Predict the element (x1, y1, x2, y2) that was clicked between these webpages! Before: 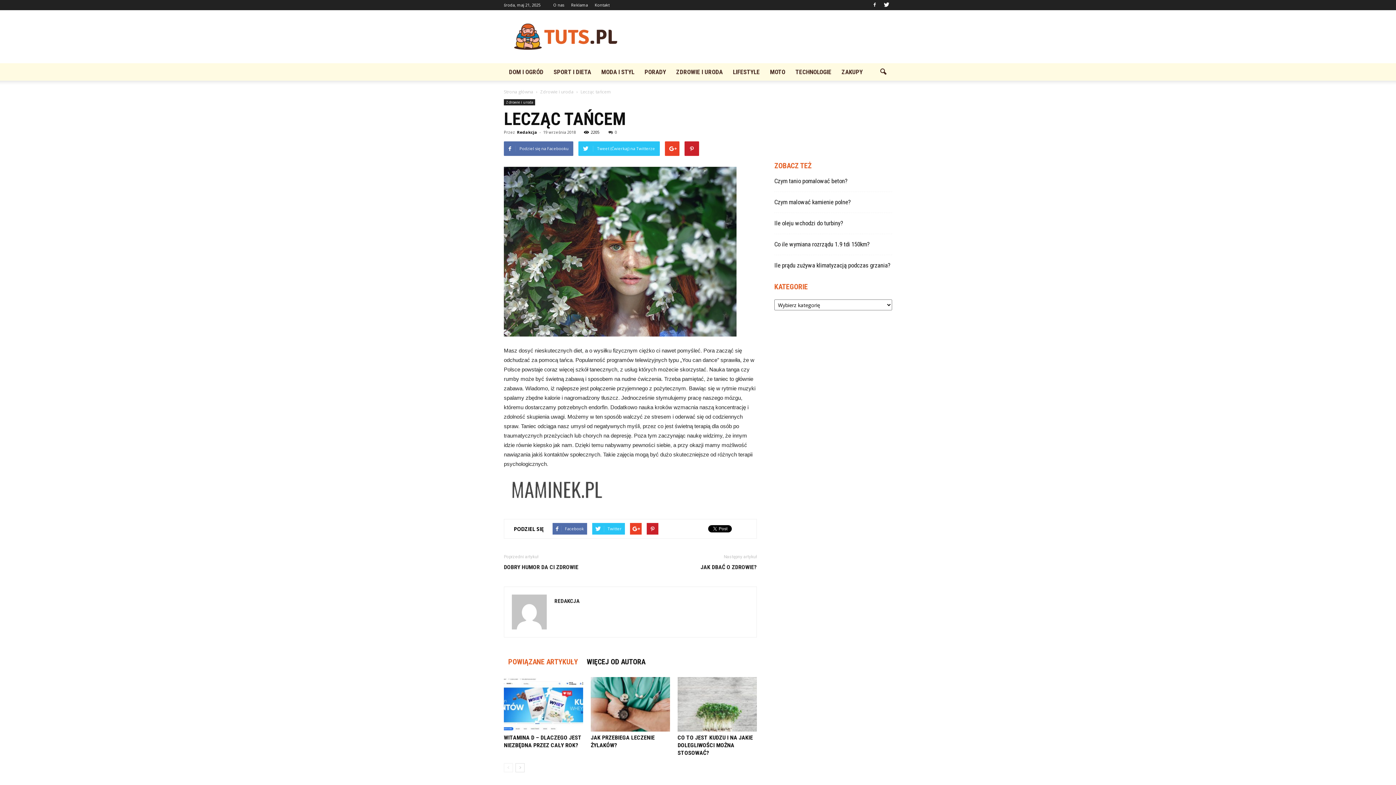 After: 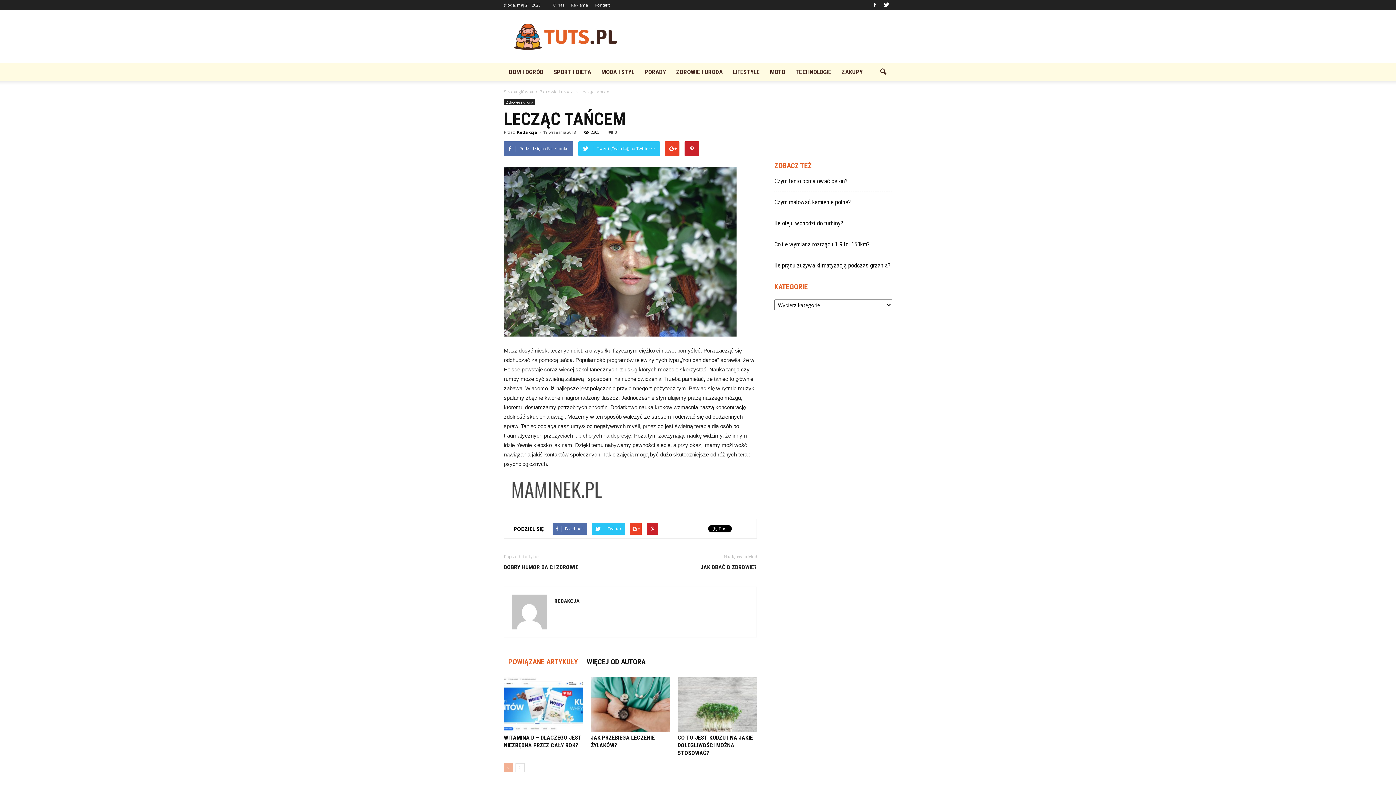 Action: bbox: (504, 763, 513, 772)